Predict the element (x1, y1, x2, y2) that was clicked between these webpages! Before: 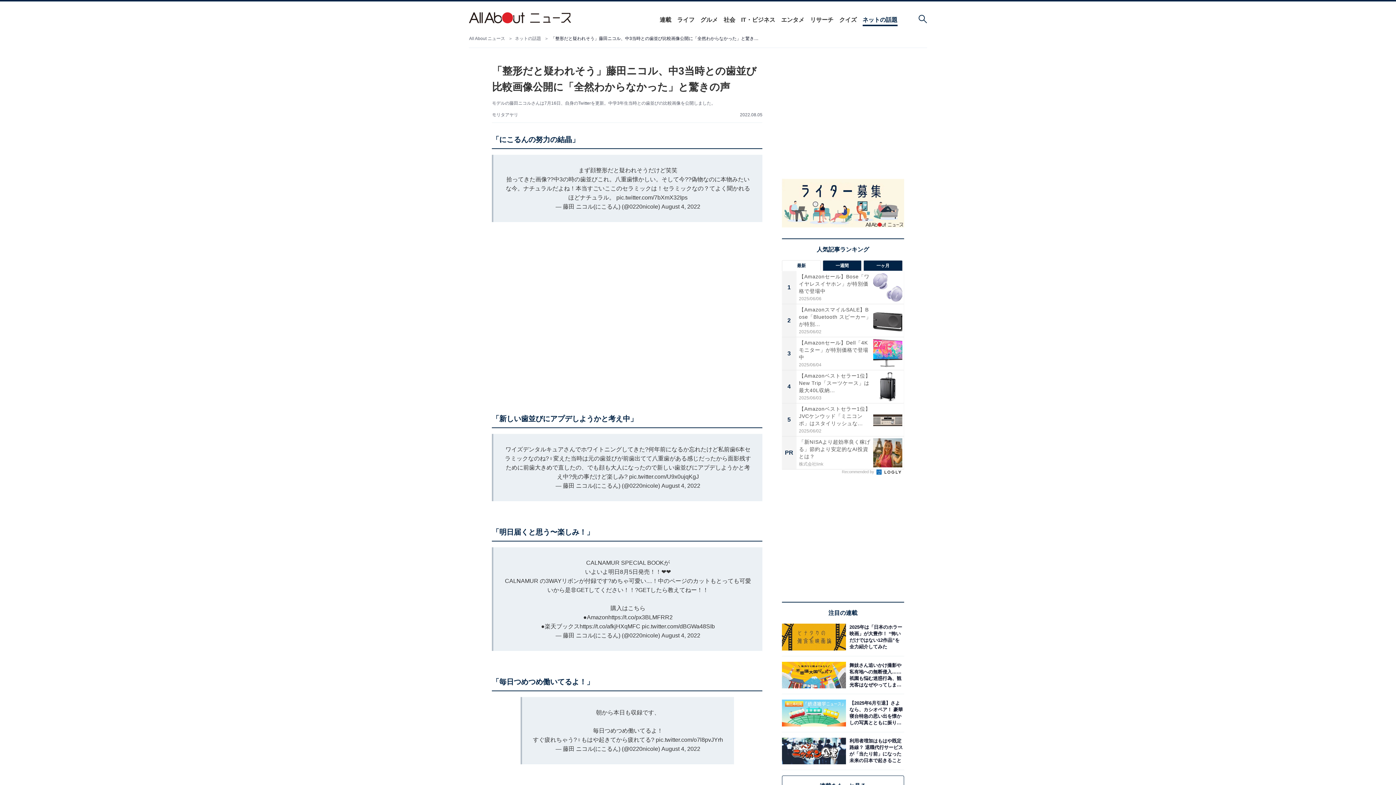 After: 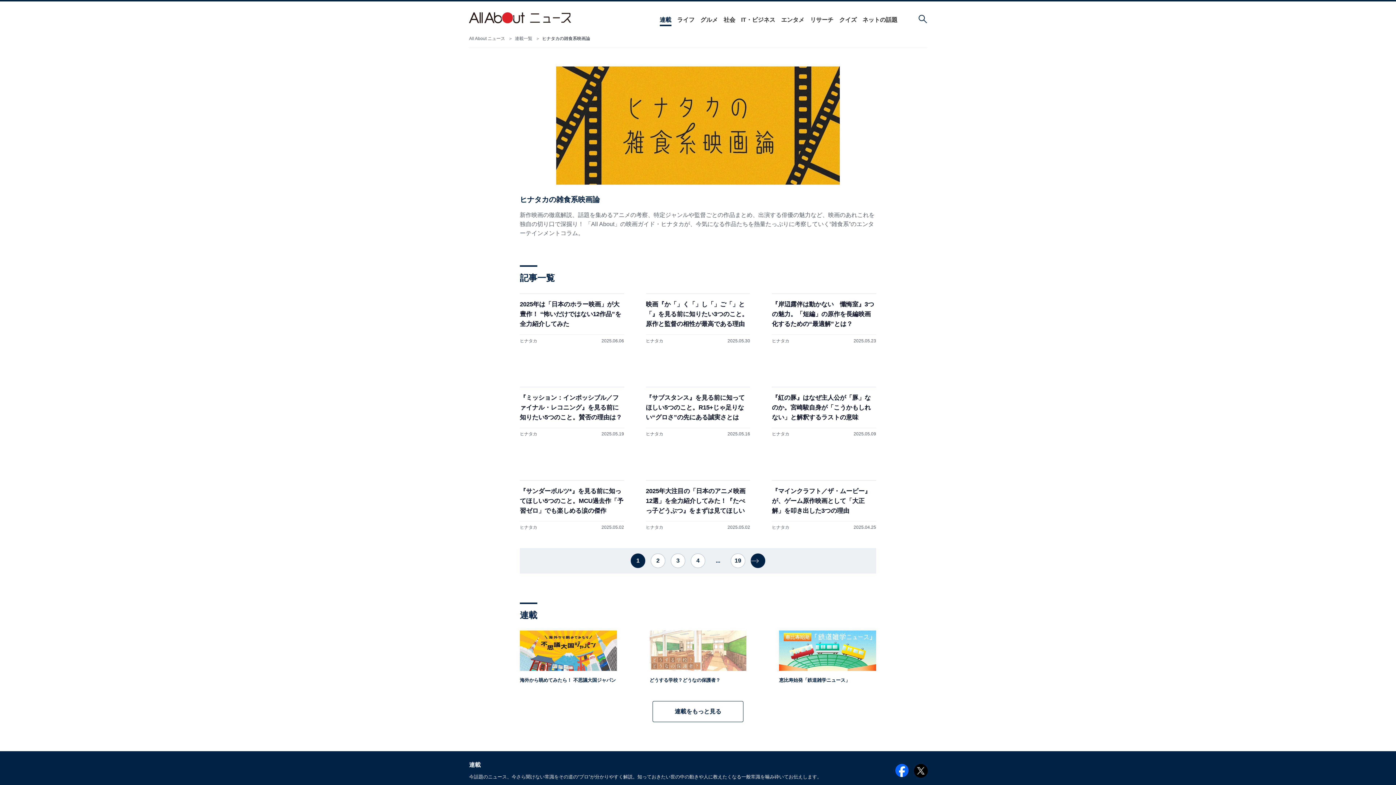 Action: bbox: (782, 624, 846, 650)